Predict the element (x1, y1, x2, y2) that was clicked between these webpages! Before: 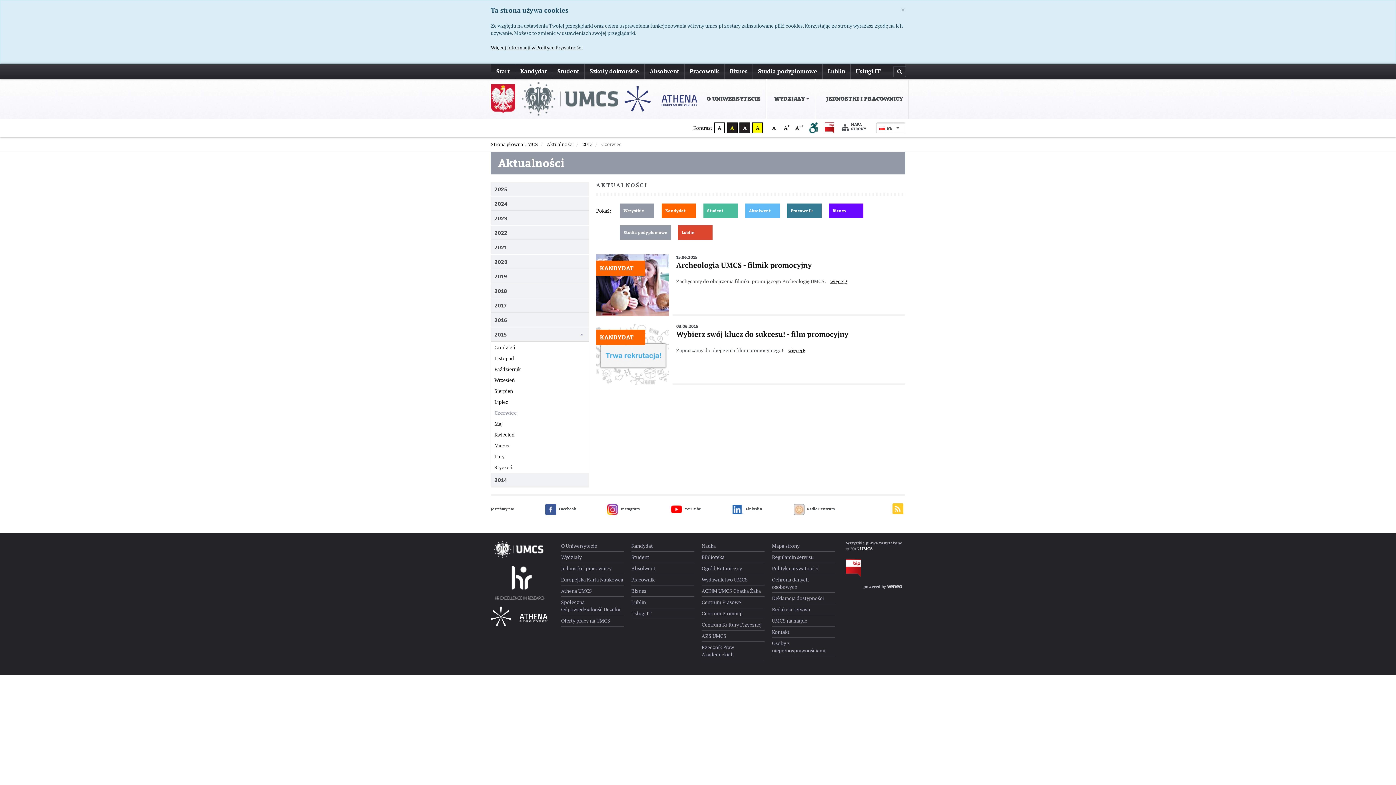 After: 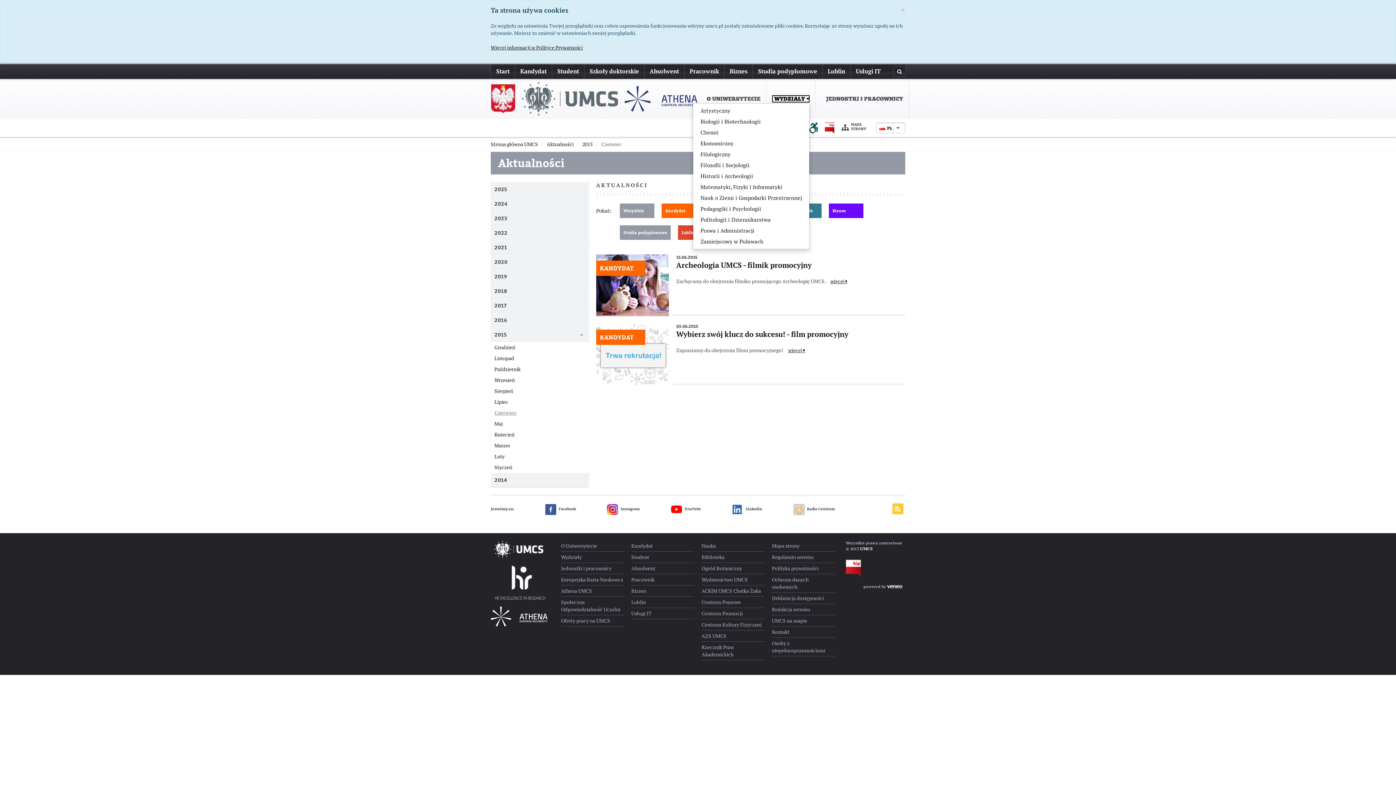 Action: bbox: (772, 95, 809, 102) label: WYDZIAŁY 